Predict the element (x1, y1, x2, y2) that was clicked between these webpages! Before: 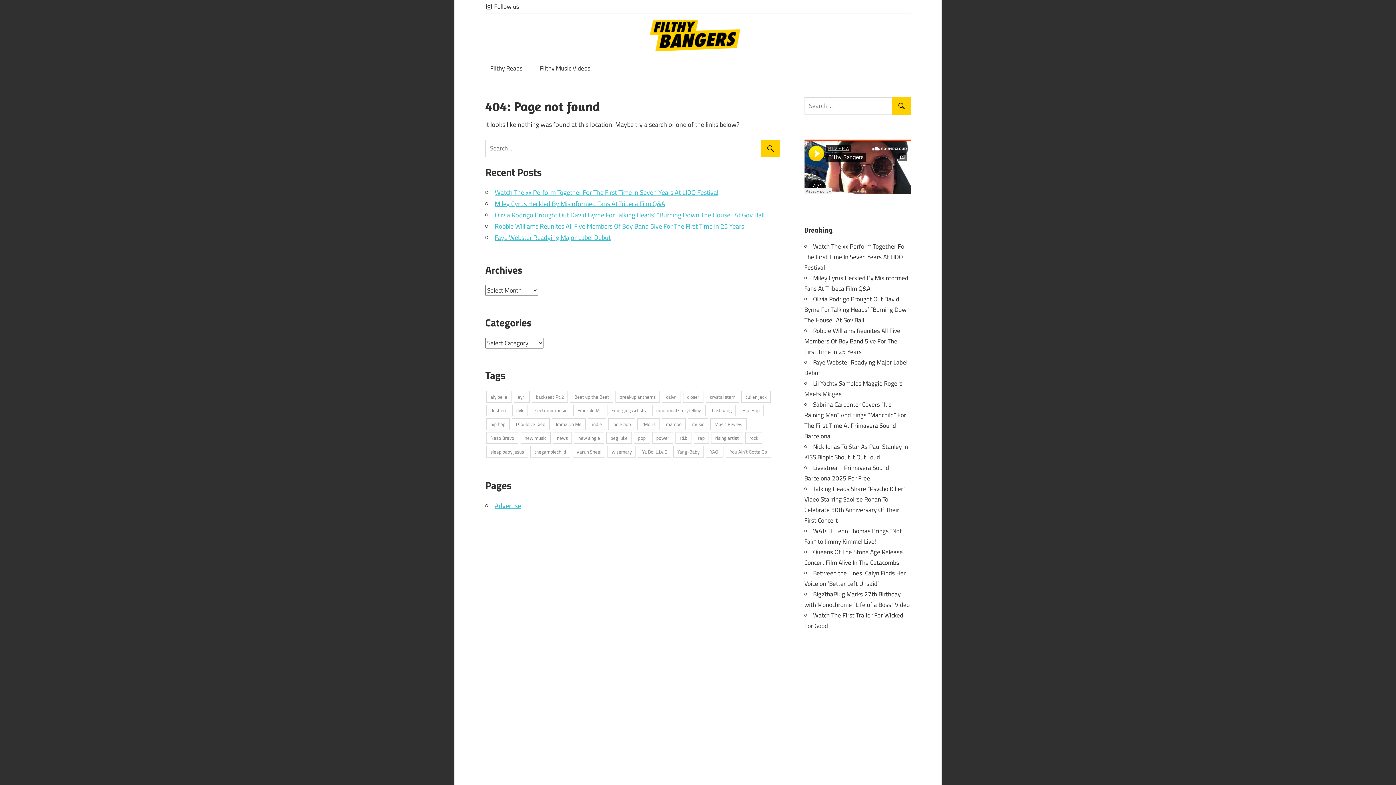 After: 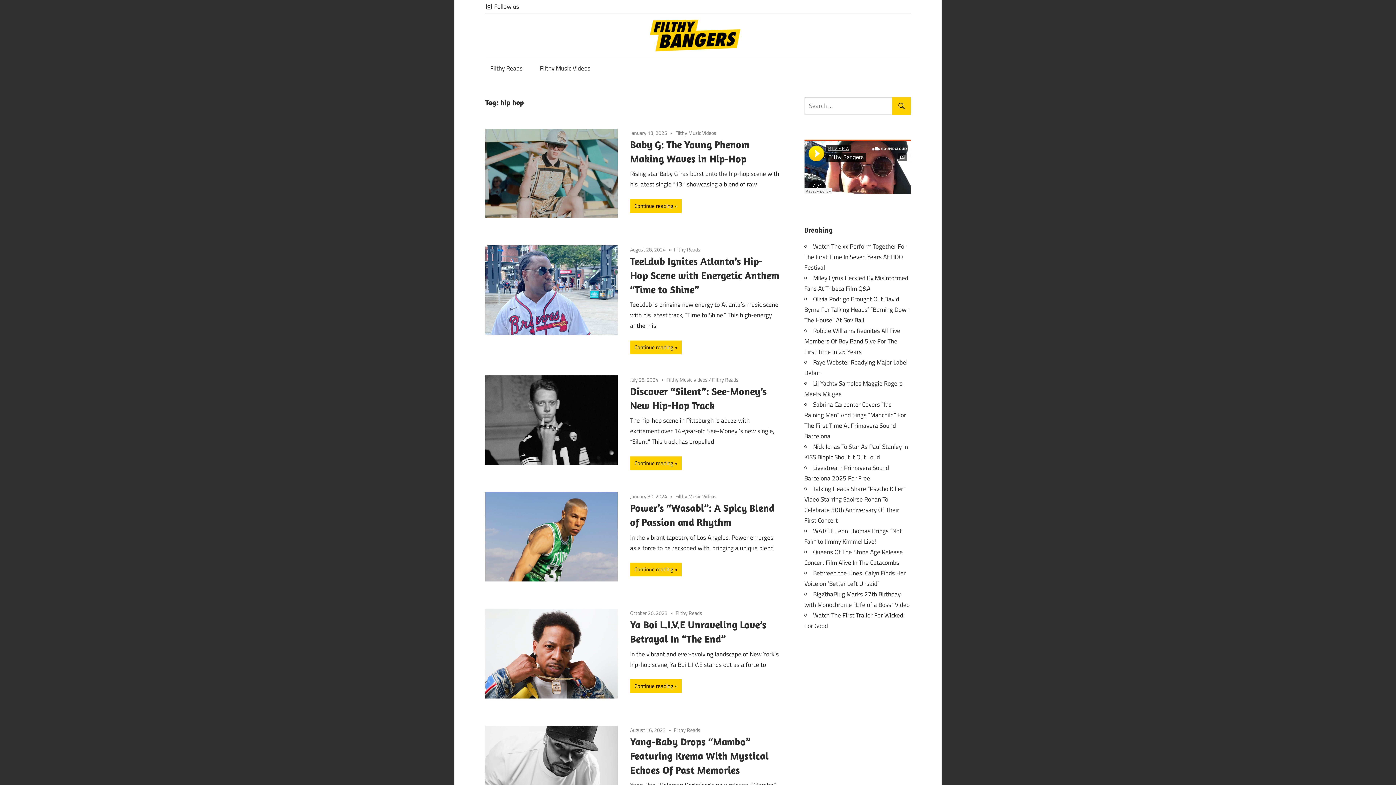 Action: bbox: (486, 418, 509, 430) label: hip hop (6 items)